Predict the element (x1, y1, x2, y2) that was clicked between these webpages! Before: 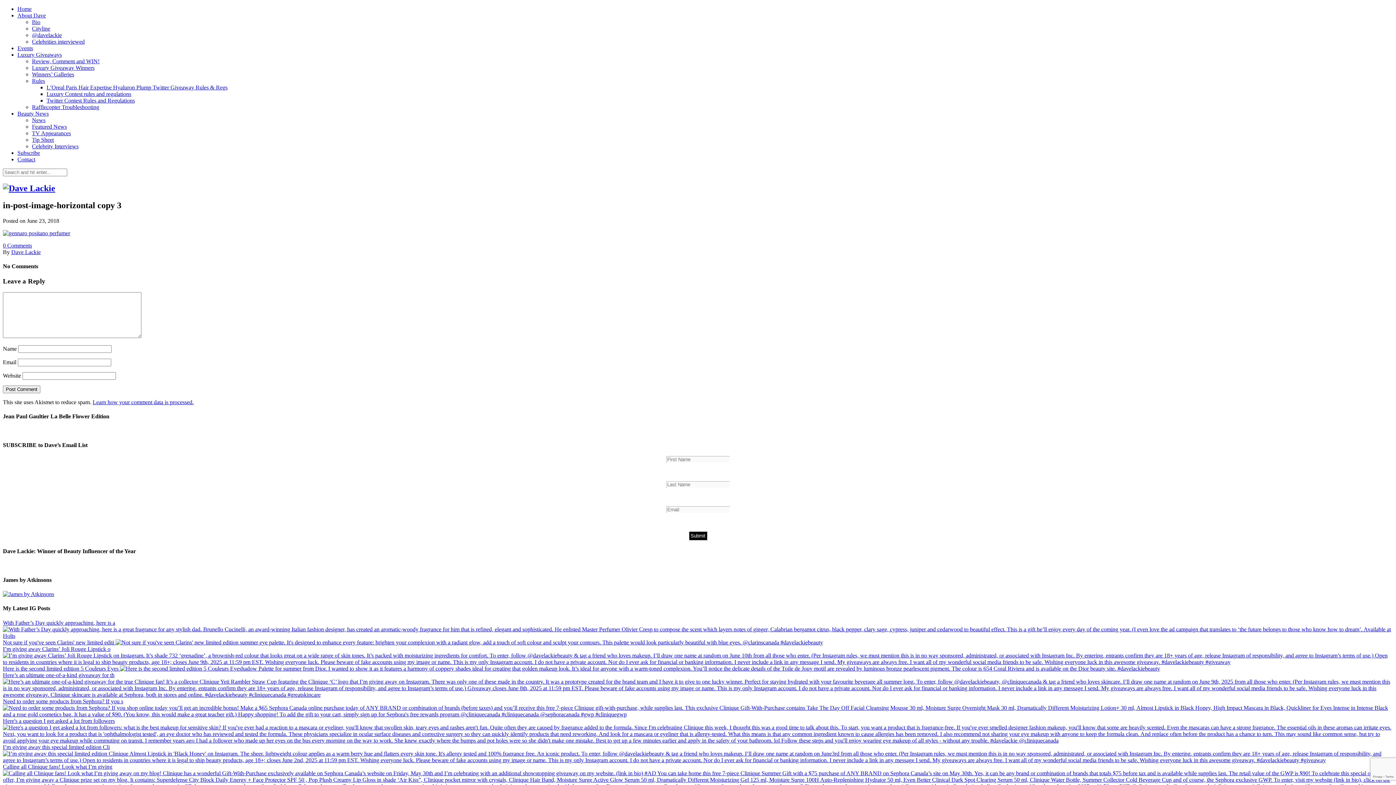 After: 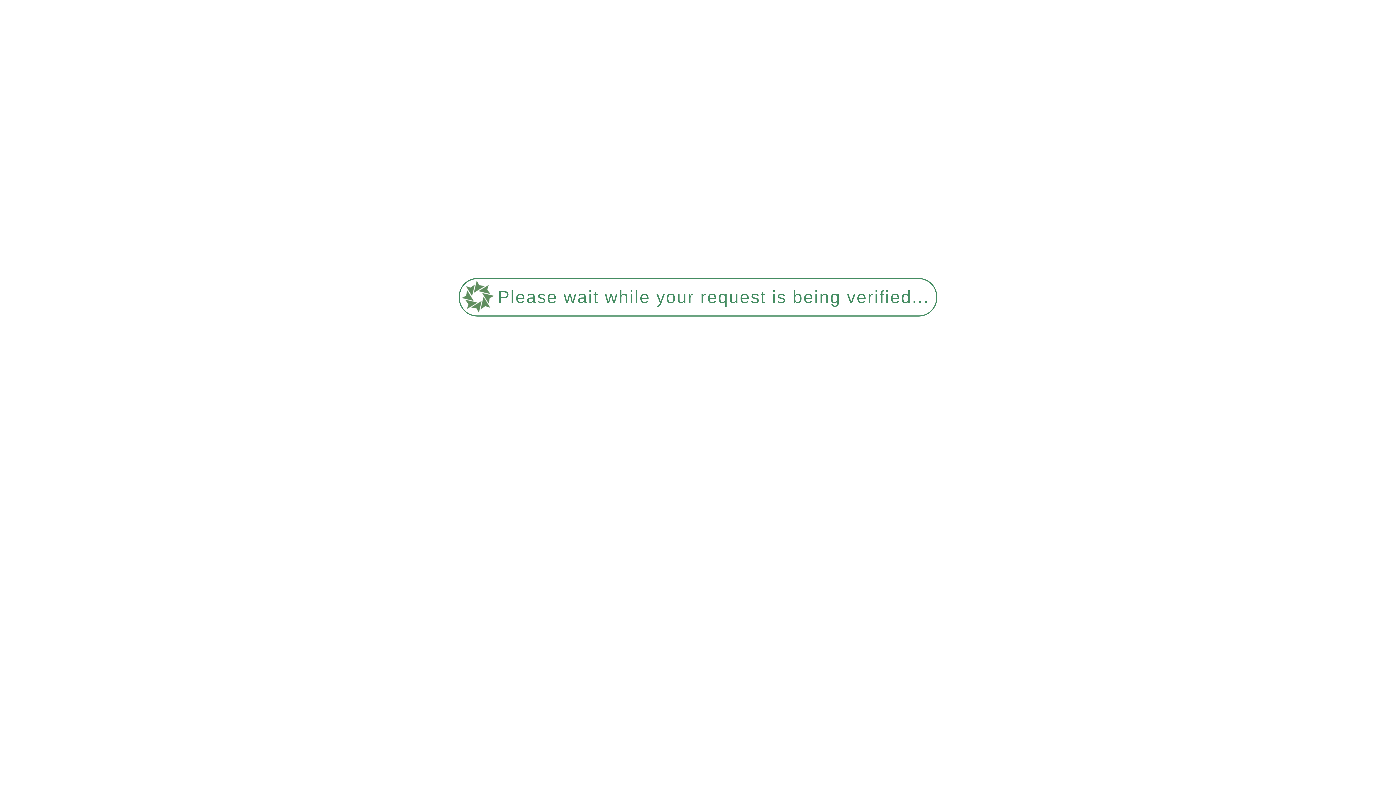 Action: bbox: (46, 90, 131, 97) label: Luxury Contest rules and regulations